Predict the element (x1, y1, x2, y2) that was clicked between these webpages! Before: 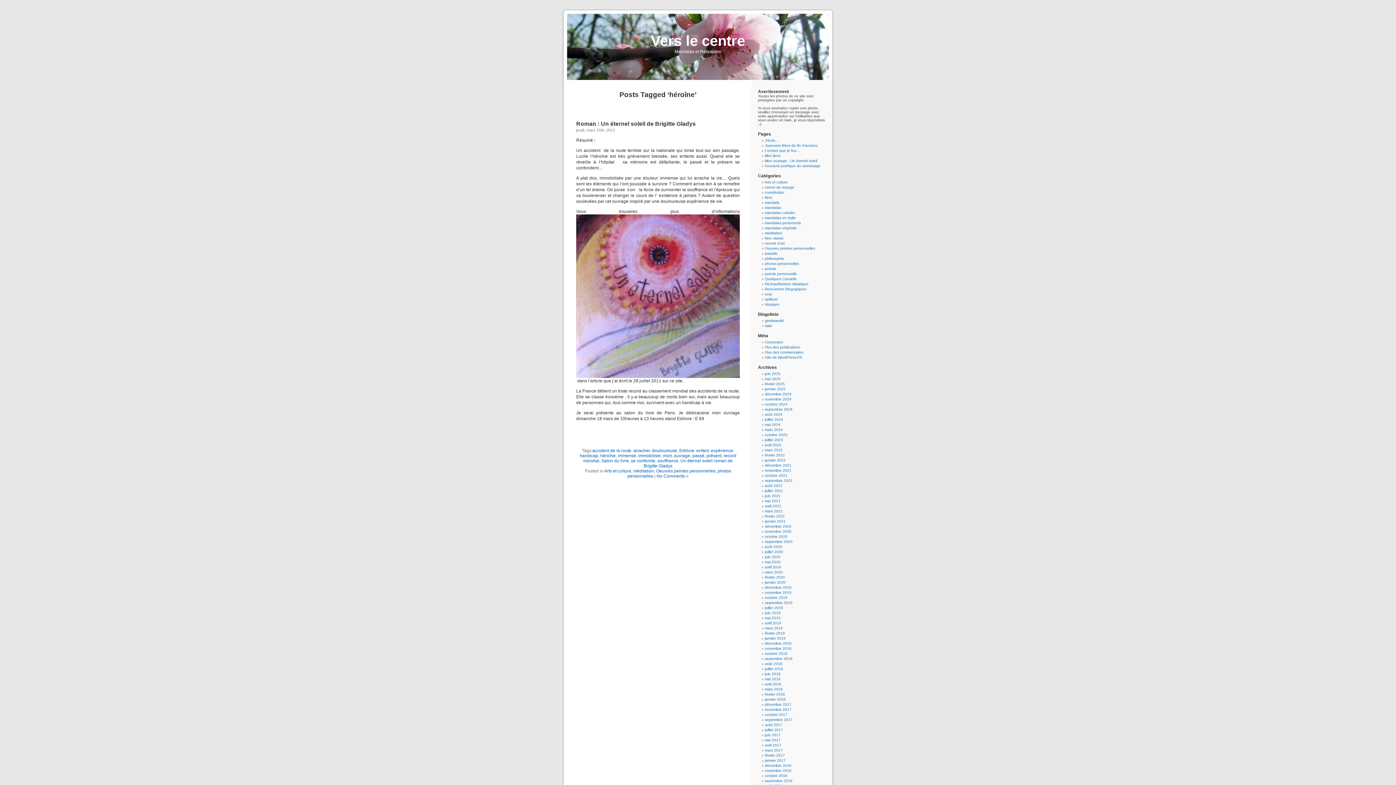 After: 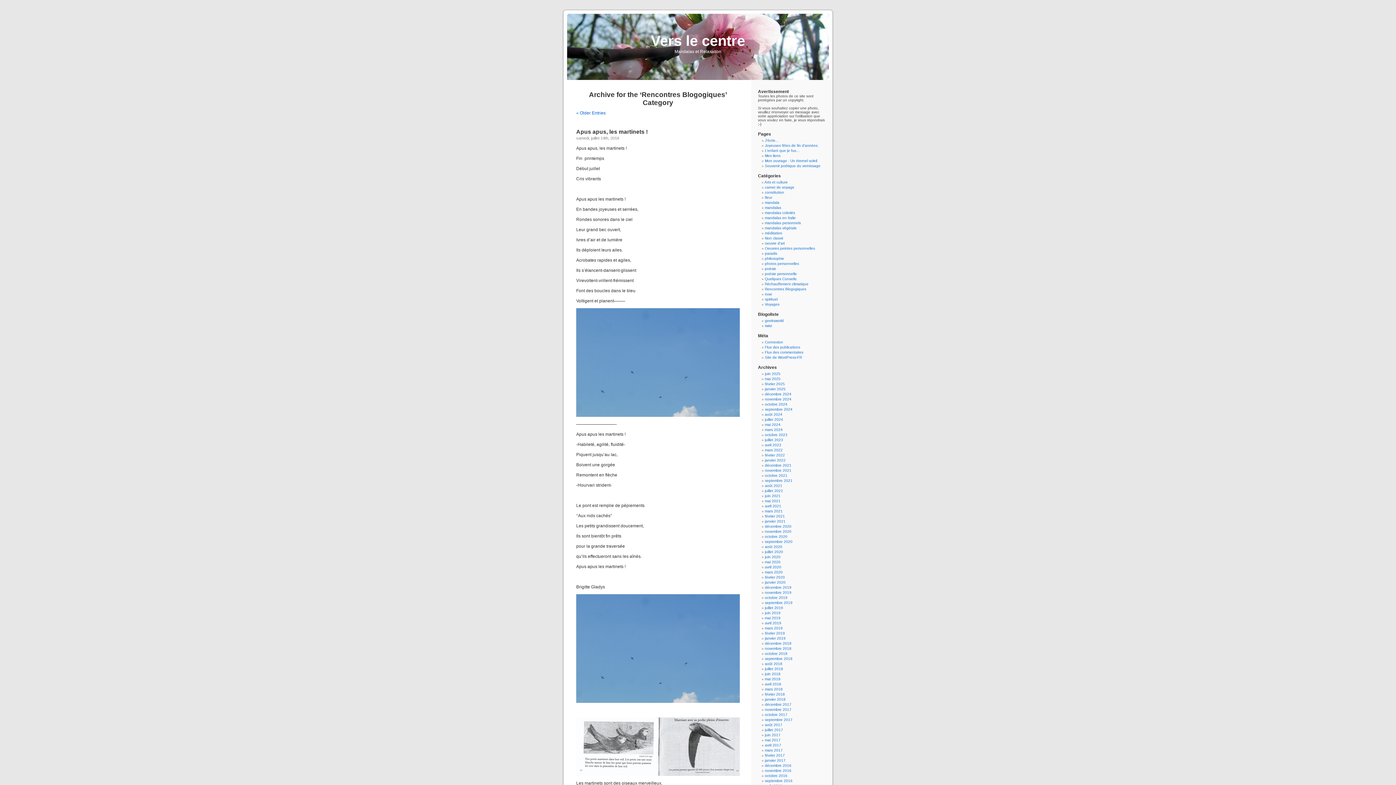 Action: bbox: (765, 287, 806, 291) label: Rencontres Blogogiques